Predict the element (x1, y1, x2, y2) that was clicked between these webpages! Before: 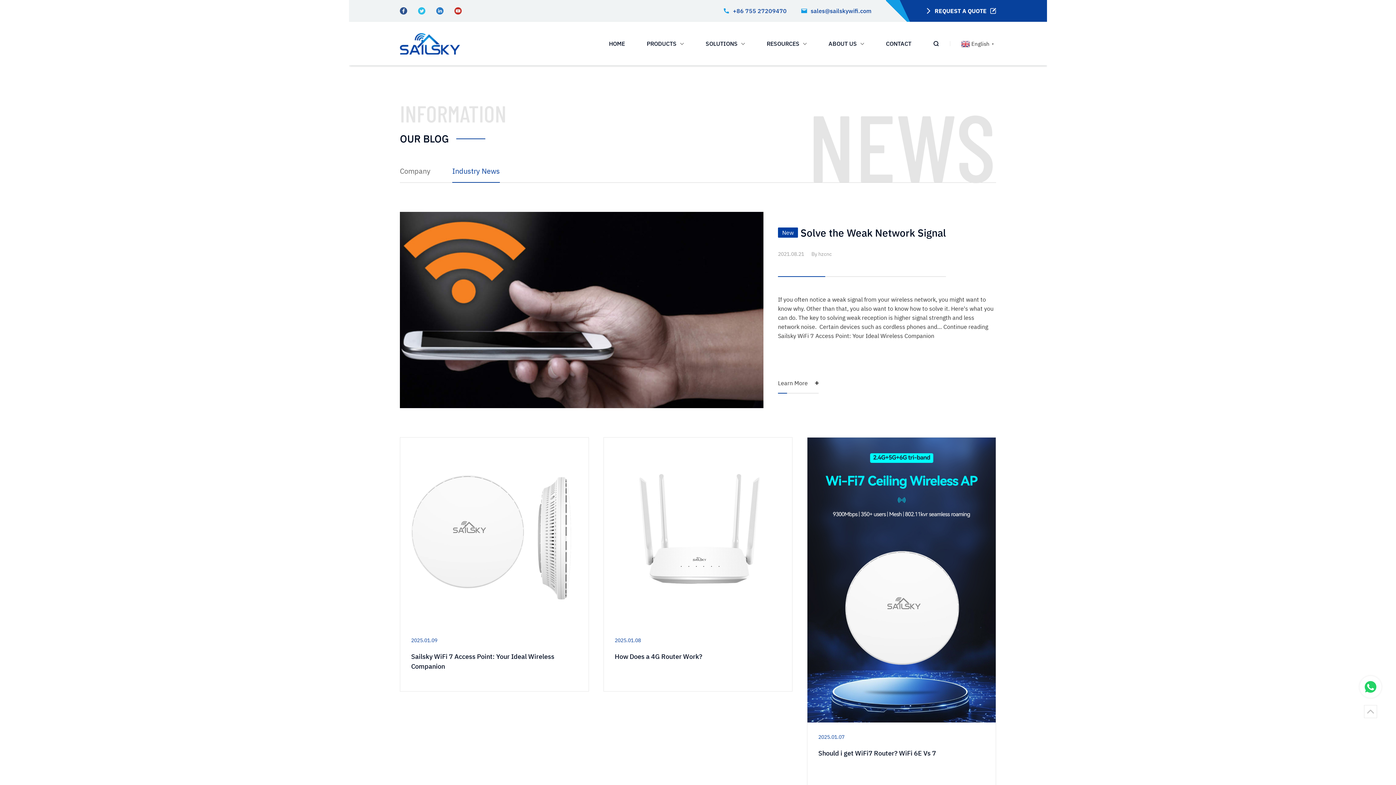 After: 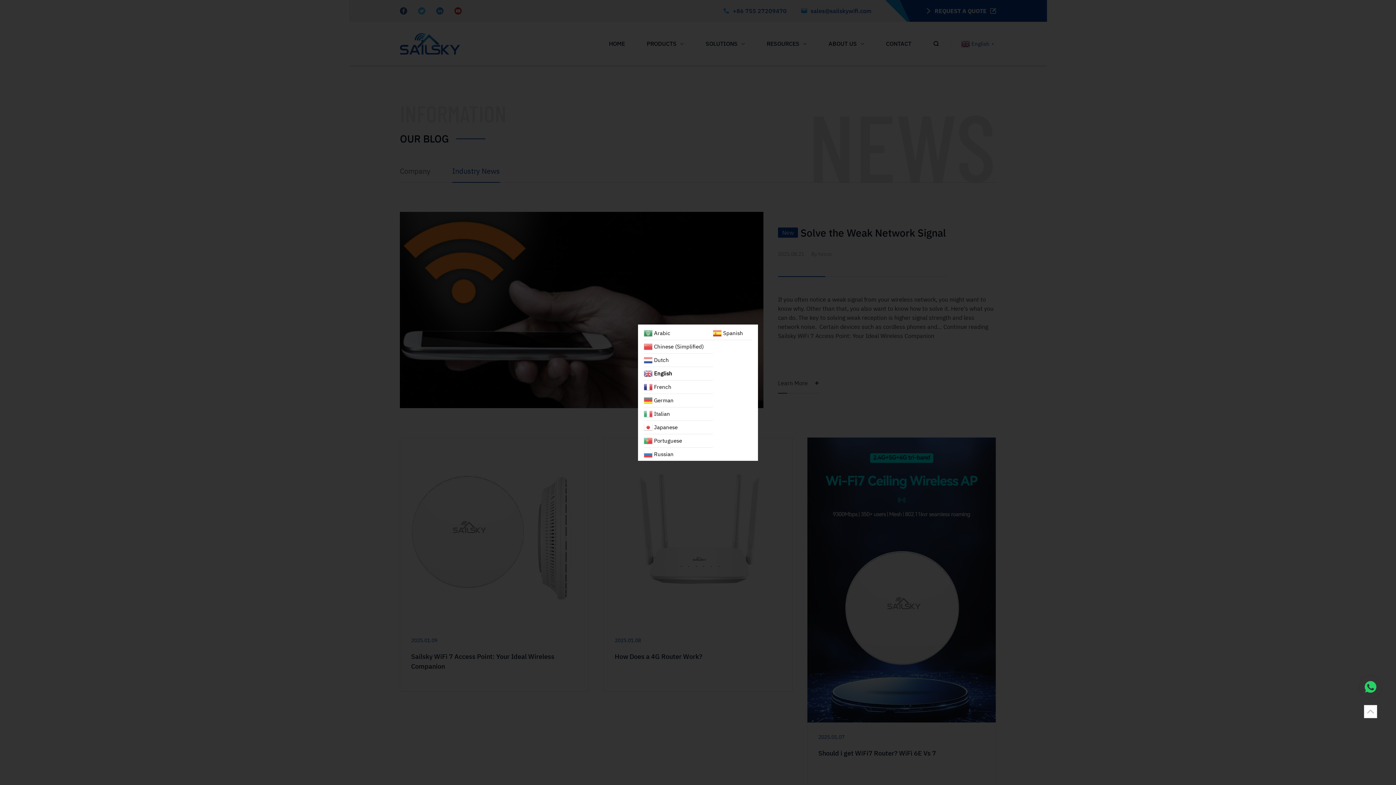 Action: bbox: (961, 39, 996, 46) label:  English▼